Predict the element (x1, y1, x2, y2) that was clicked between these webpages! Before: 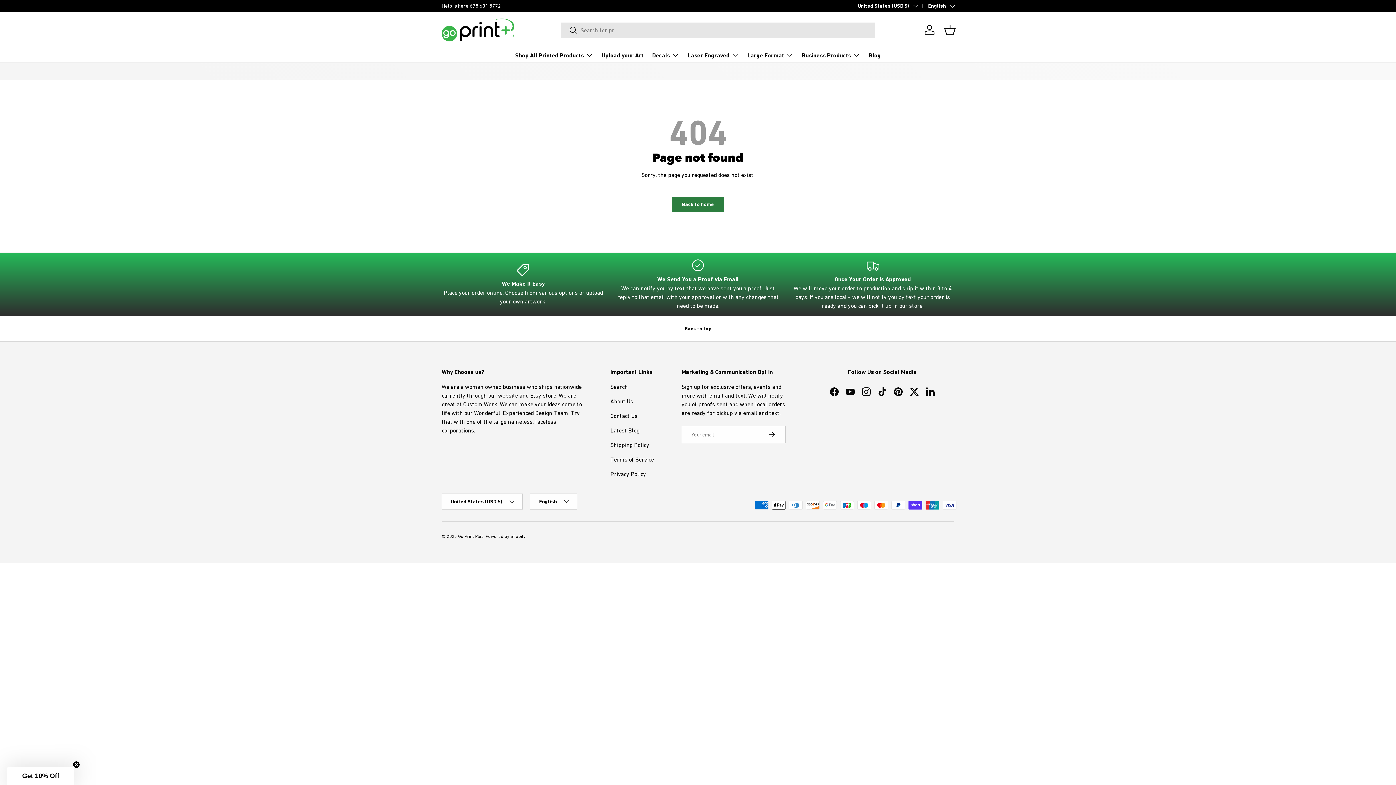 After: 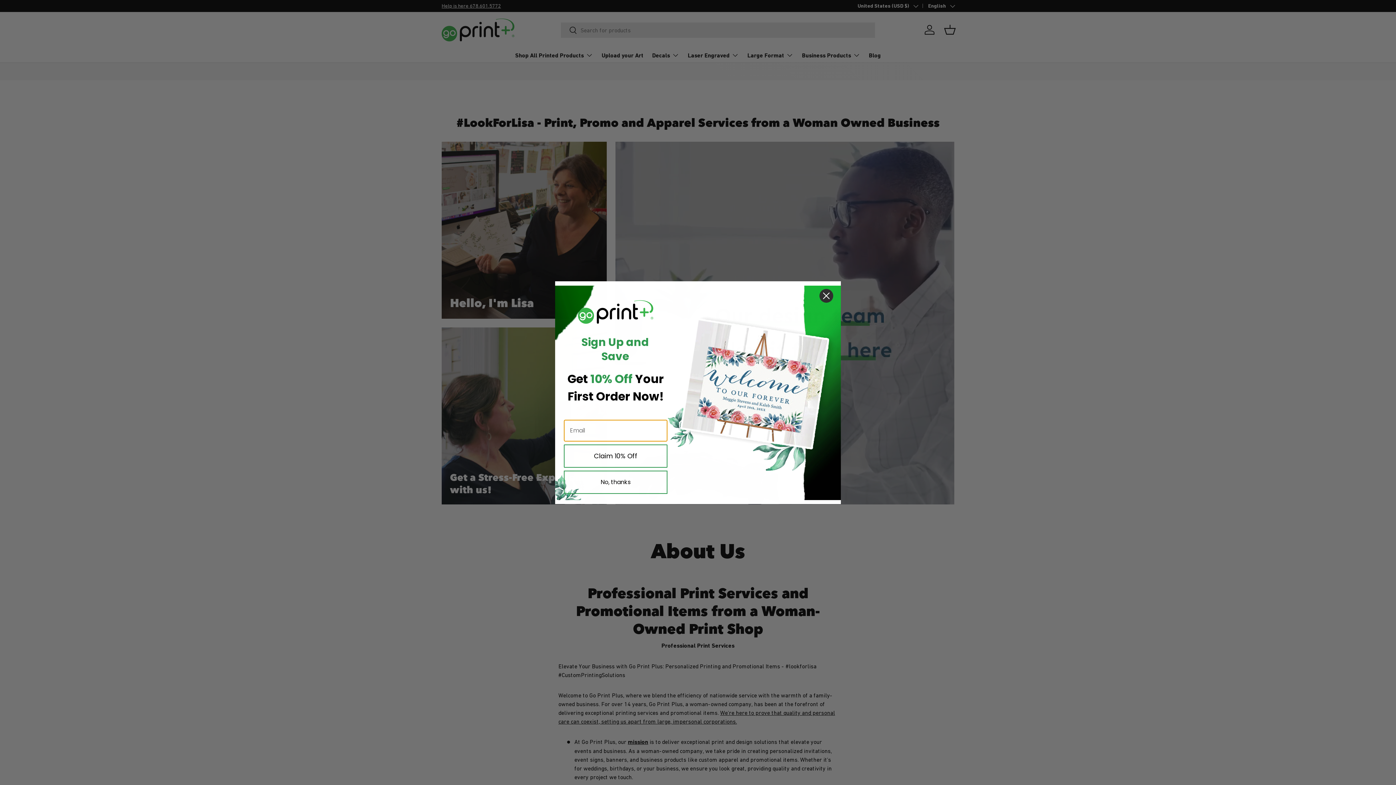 Action: bbox: (610, 398, 633, 404) label: About Us